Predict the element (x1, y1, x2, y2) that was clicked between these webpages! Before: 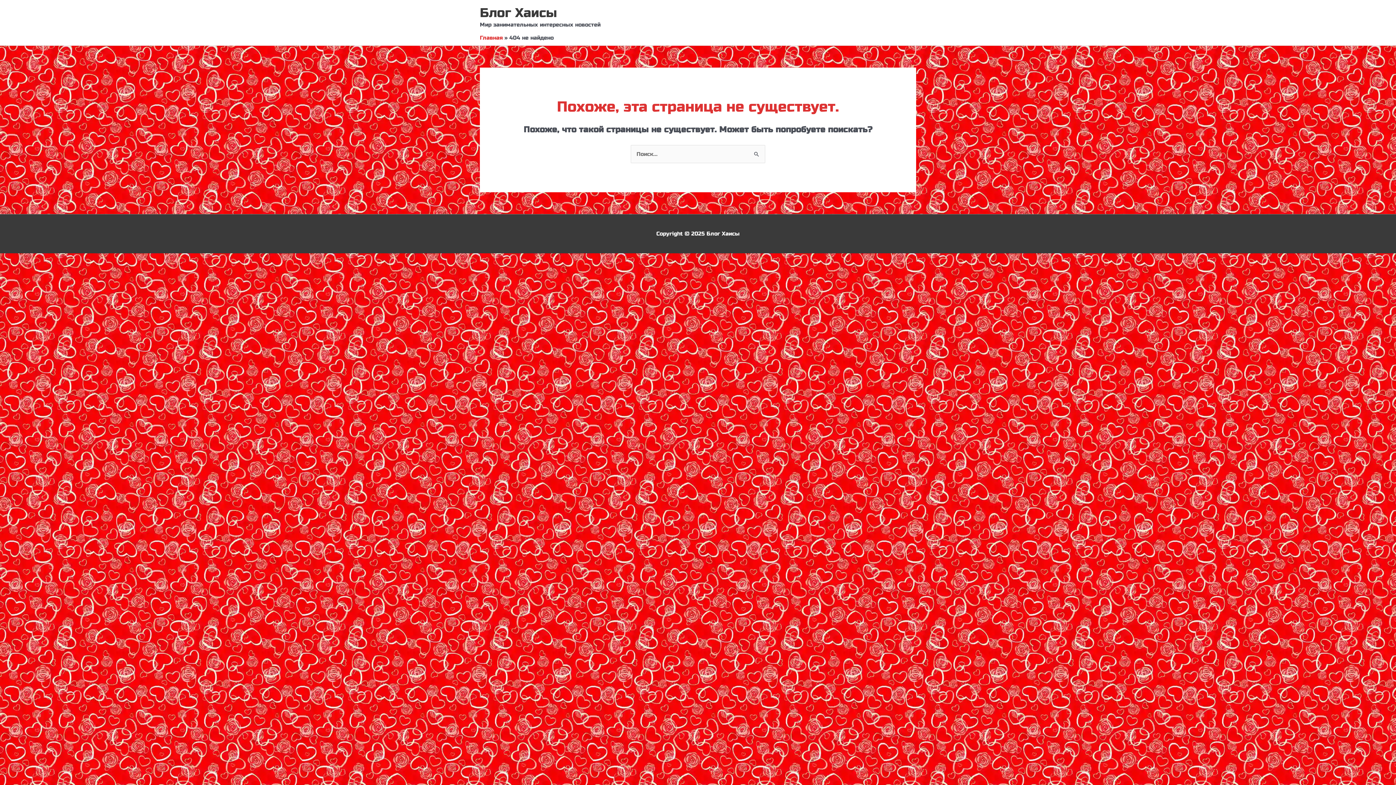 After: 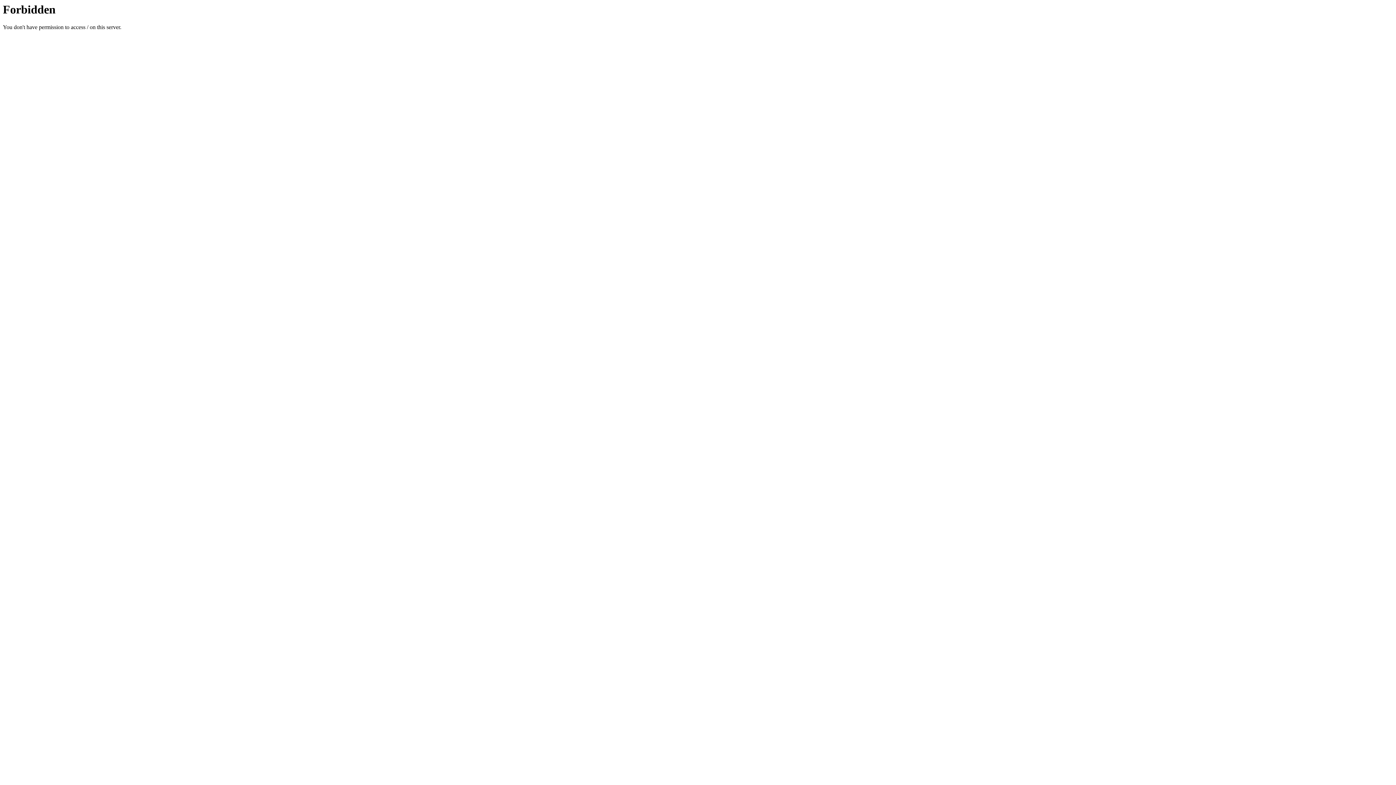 Action: label: Главная bbox: (480, 34, 502, 41)